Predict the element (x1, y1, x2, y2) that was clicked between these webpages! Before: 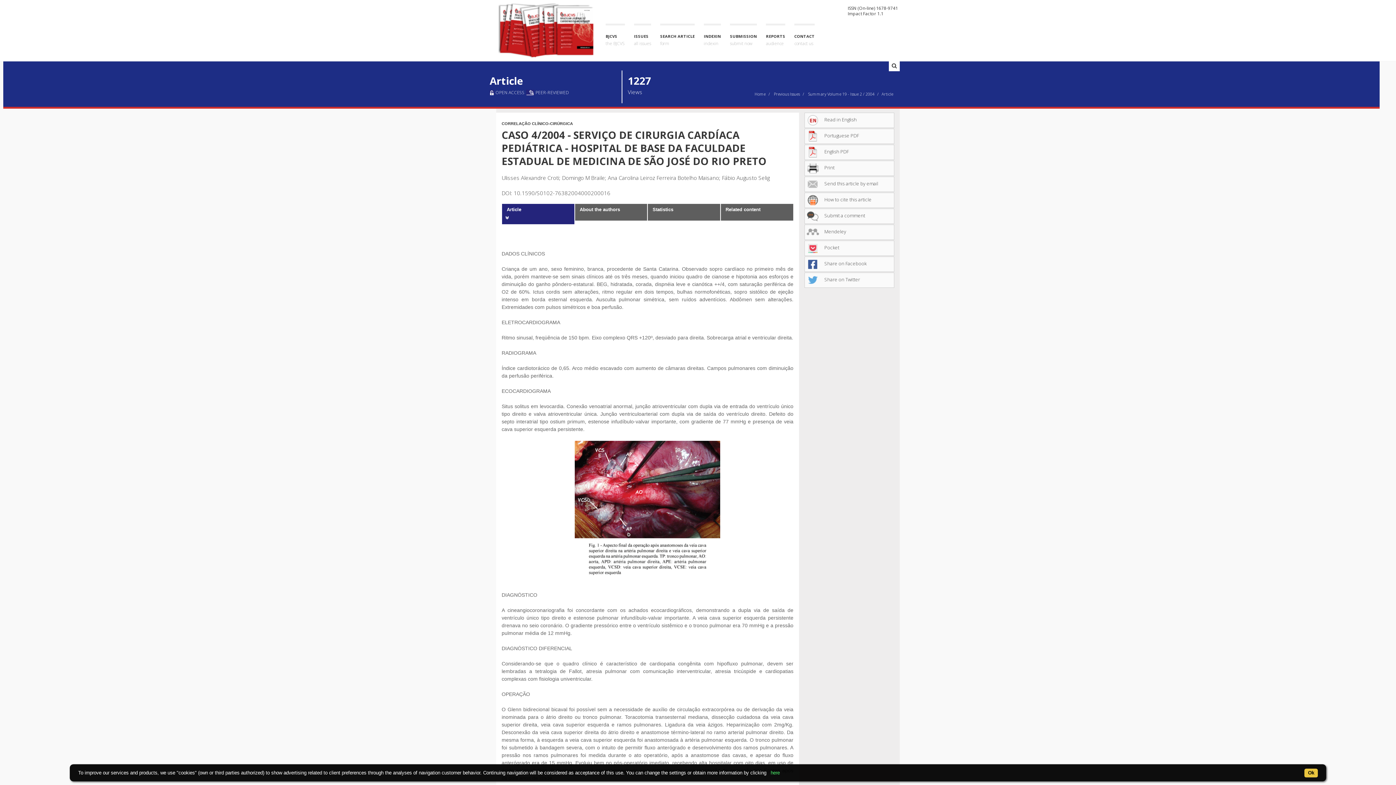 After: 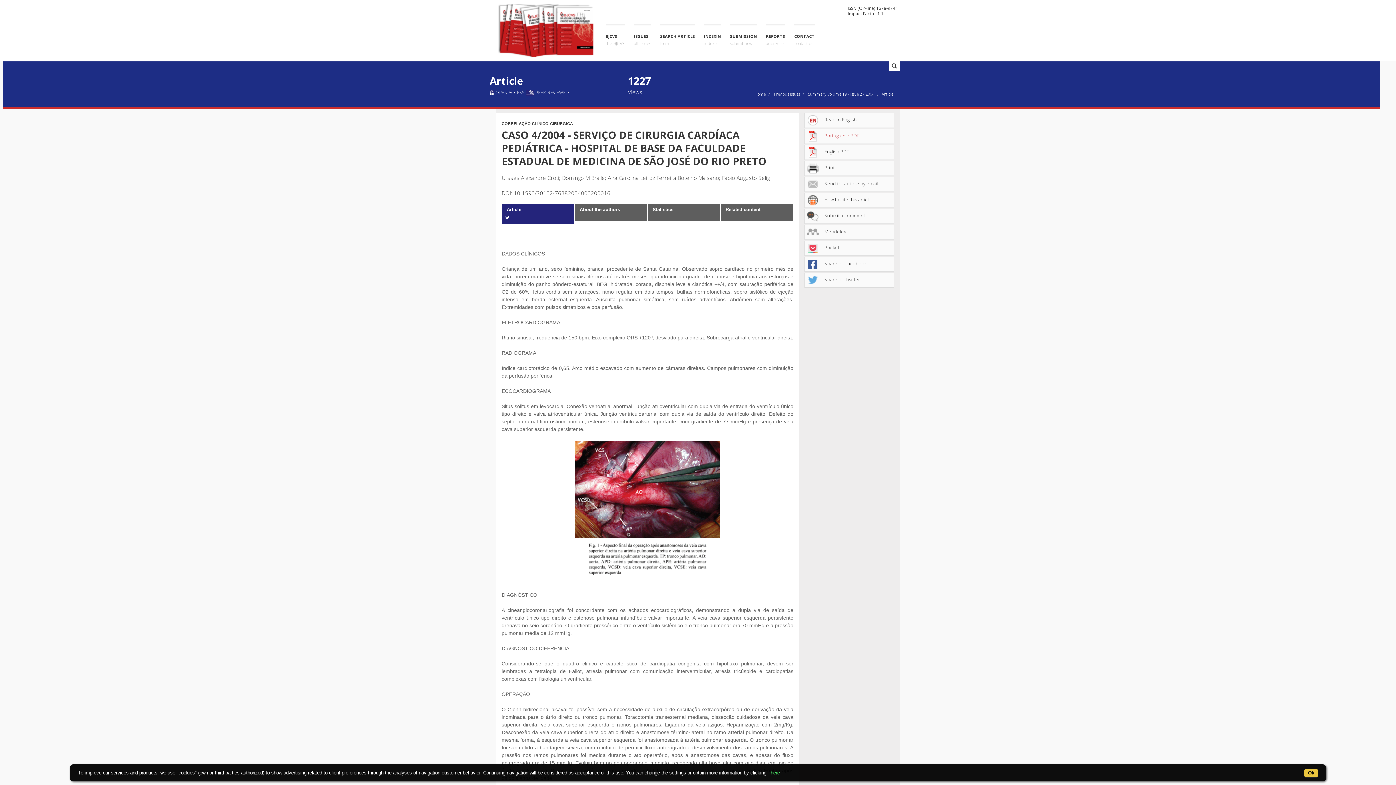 Action: label: Portuguese PDF bbox: (806, 132, 859, 139)